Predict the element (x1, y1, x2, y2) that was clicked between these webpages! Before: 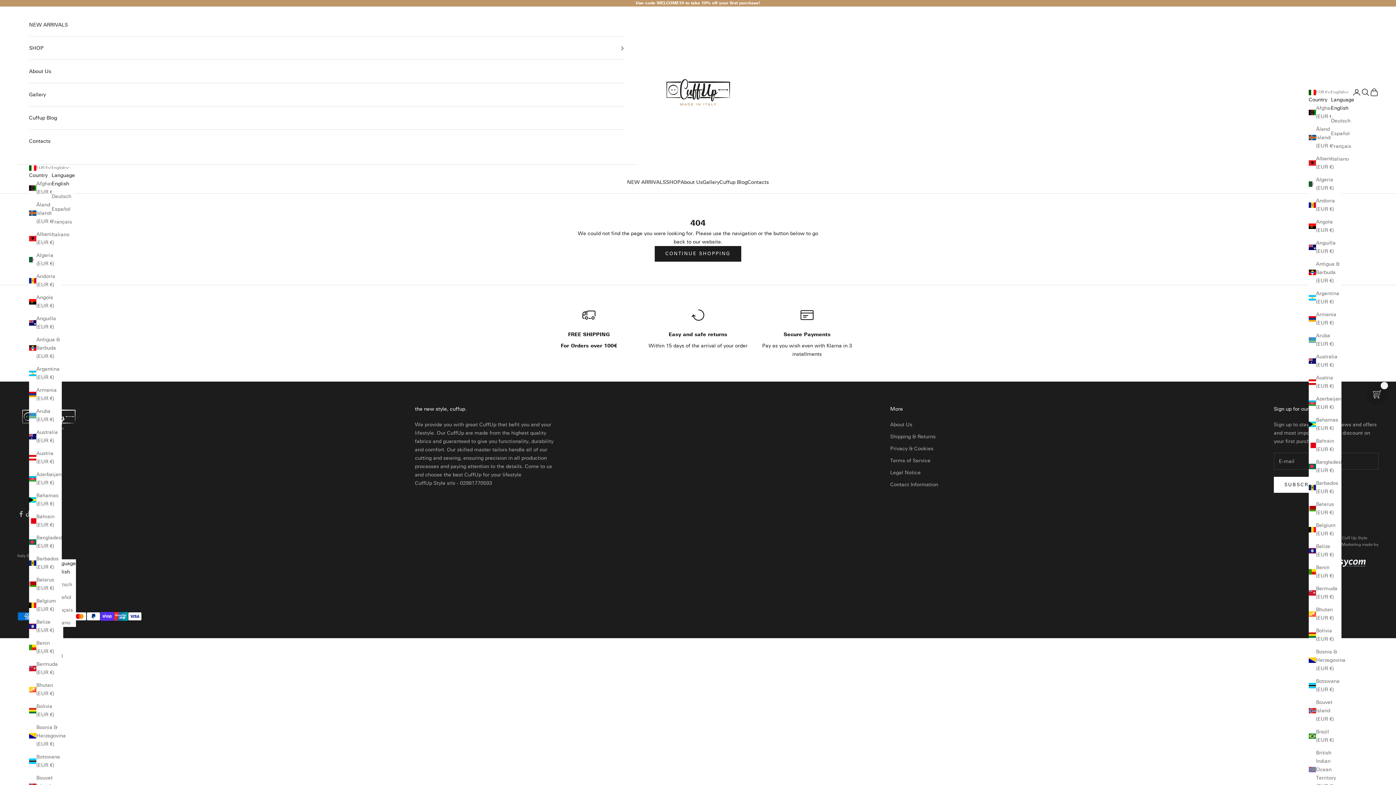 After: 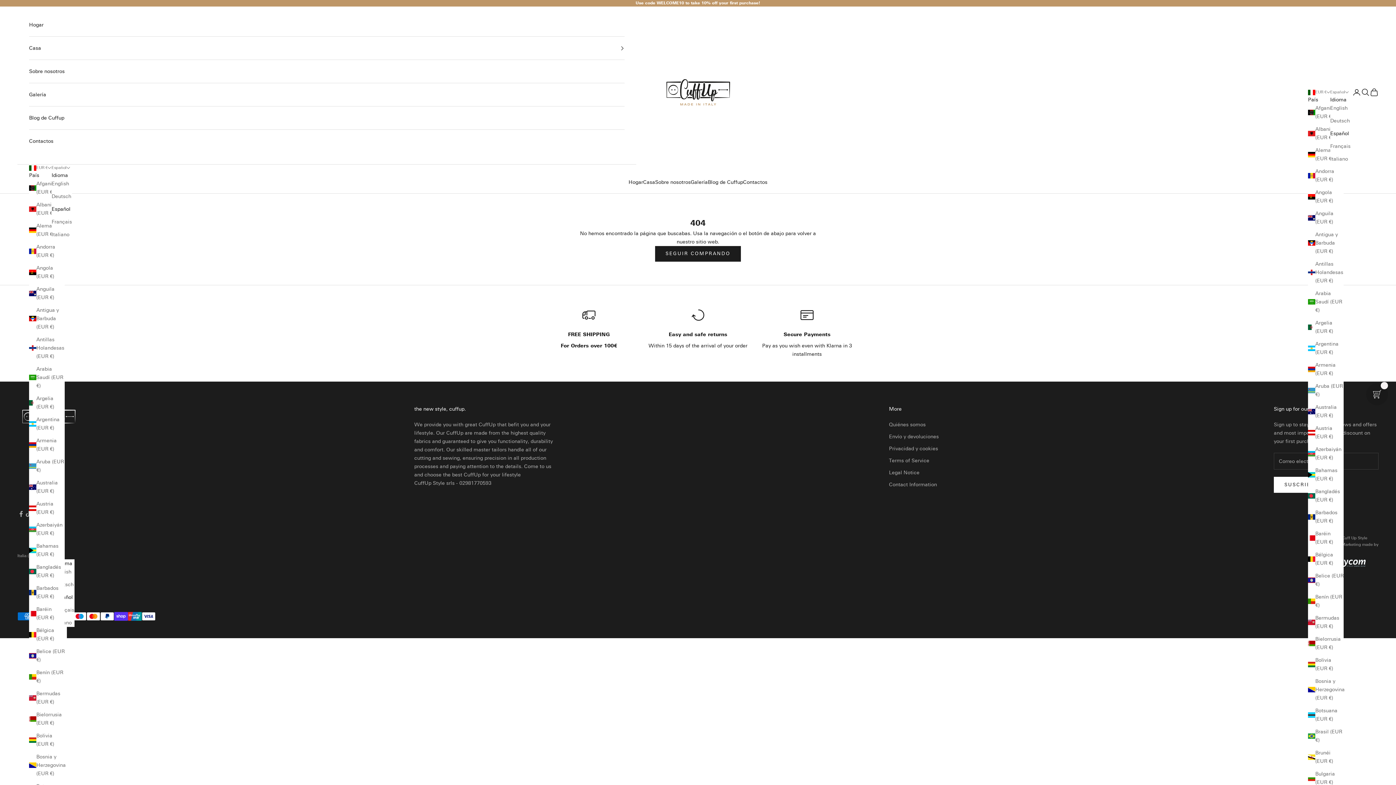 Action: label: Español bbox: (52, 593, 75, 601)